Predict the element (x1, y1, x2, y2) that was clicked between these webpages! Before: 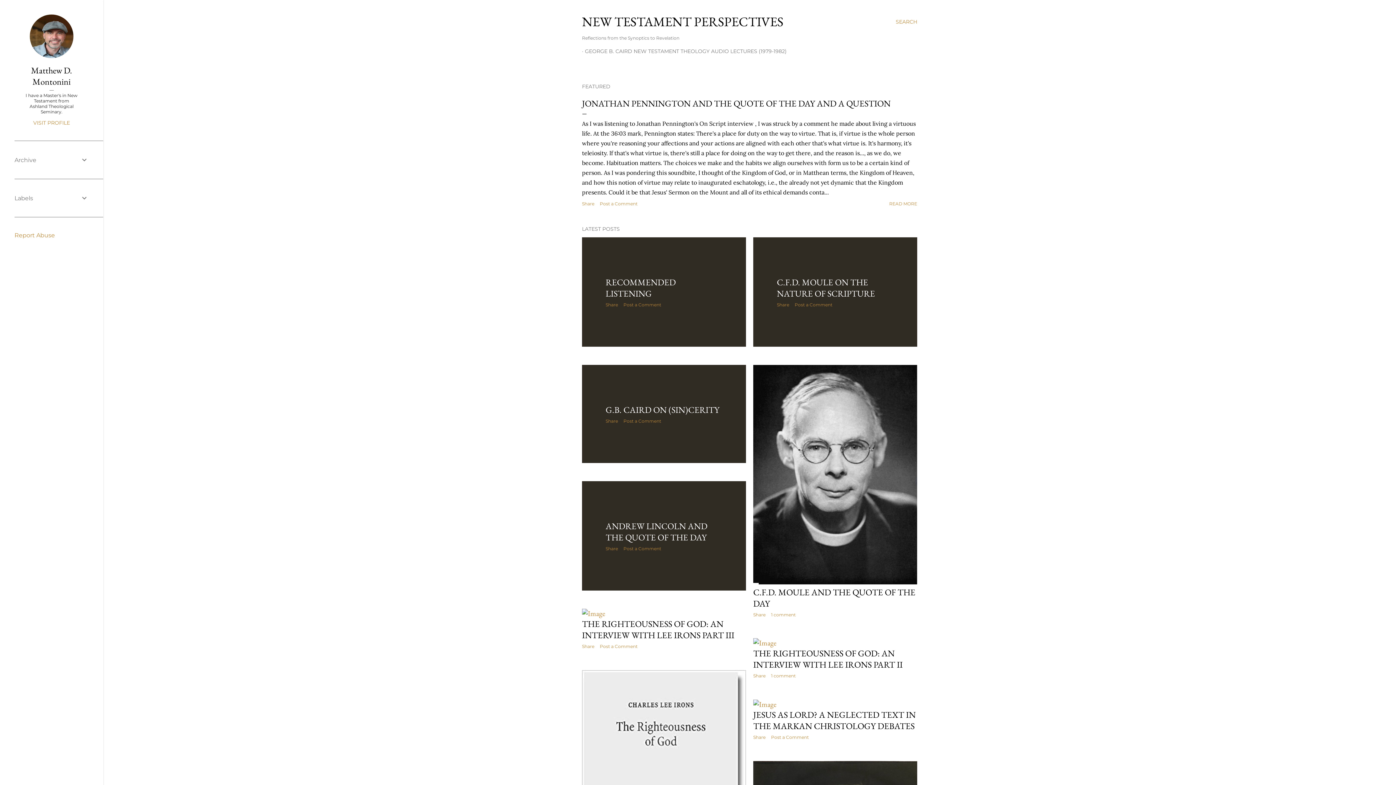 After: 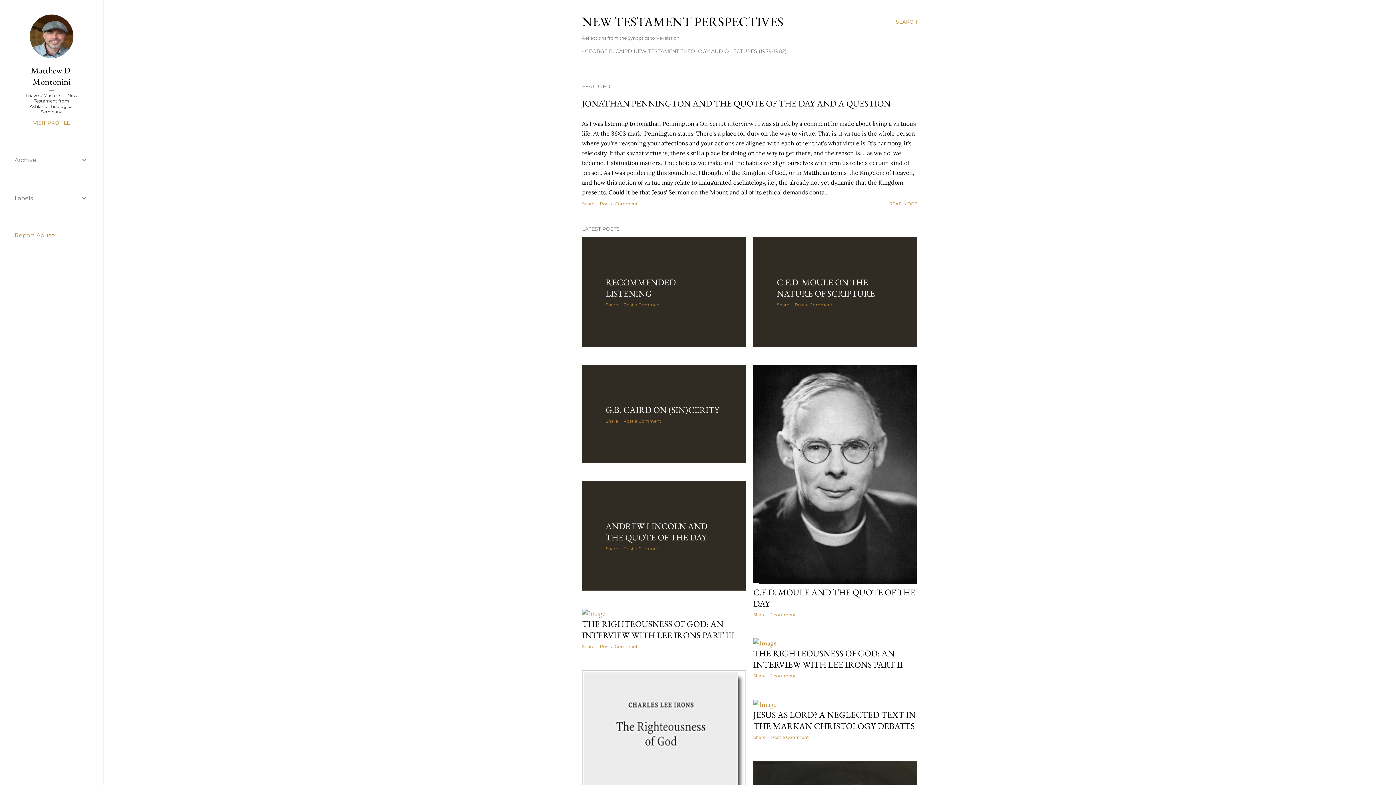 Action: label: Report Abuse bbox: (14, 232, 54, 238)